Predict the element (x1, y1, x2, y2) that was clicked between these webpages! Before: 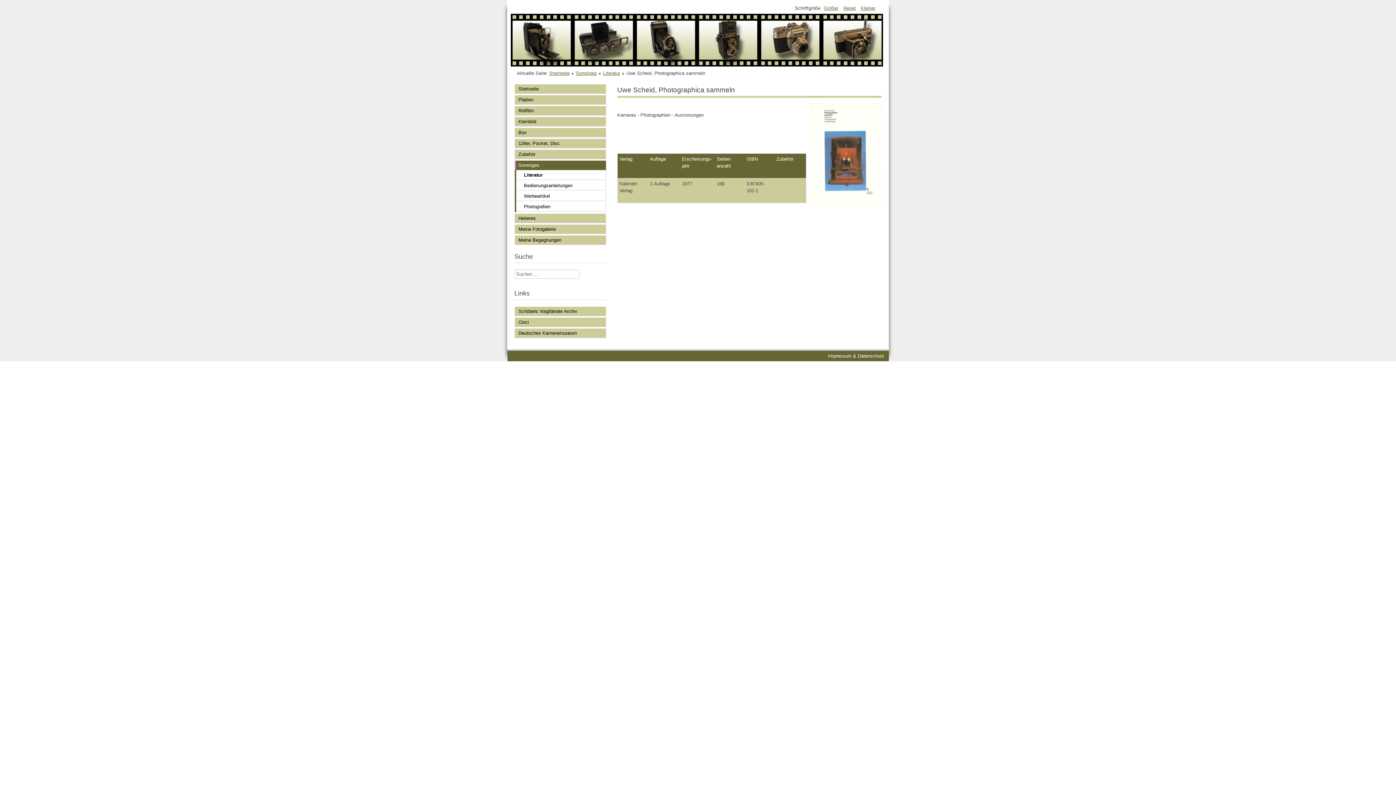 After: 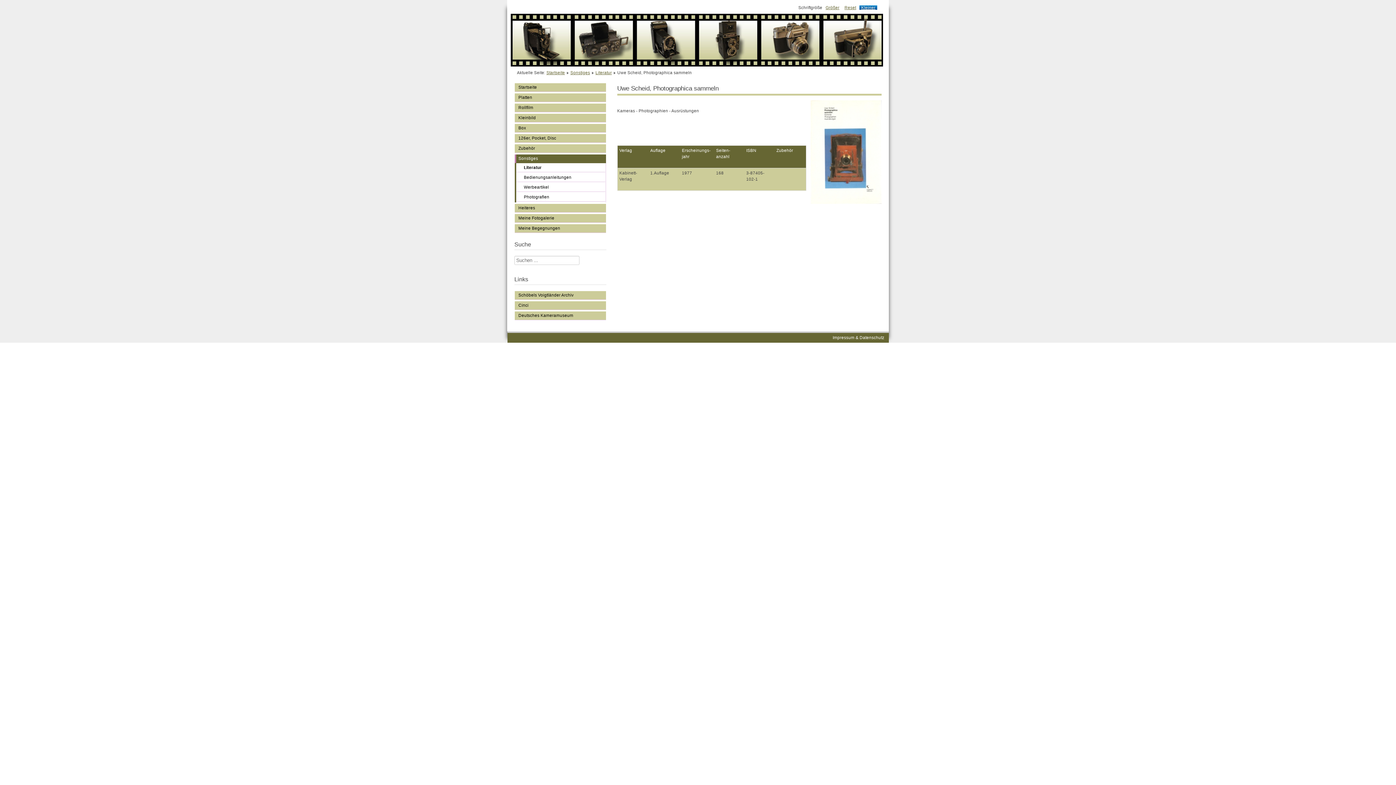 Action: label: Kleiner bbox: (859, 5, 877, 11)